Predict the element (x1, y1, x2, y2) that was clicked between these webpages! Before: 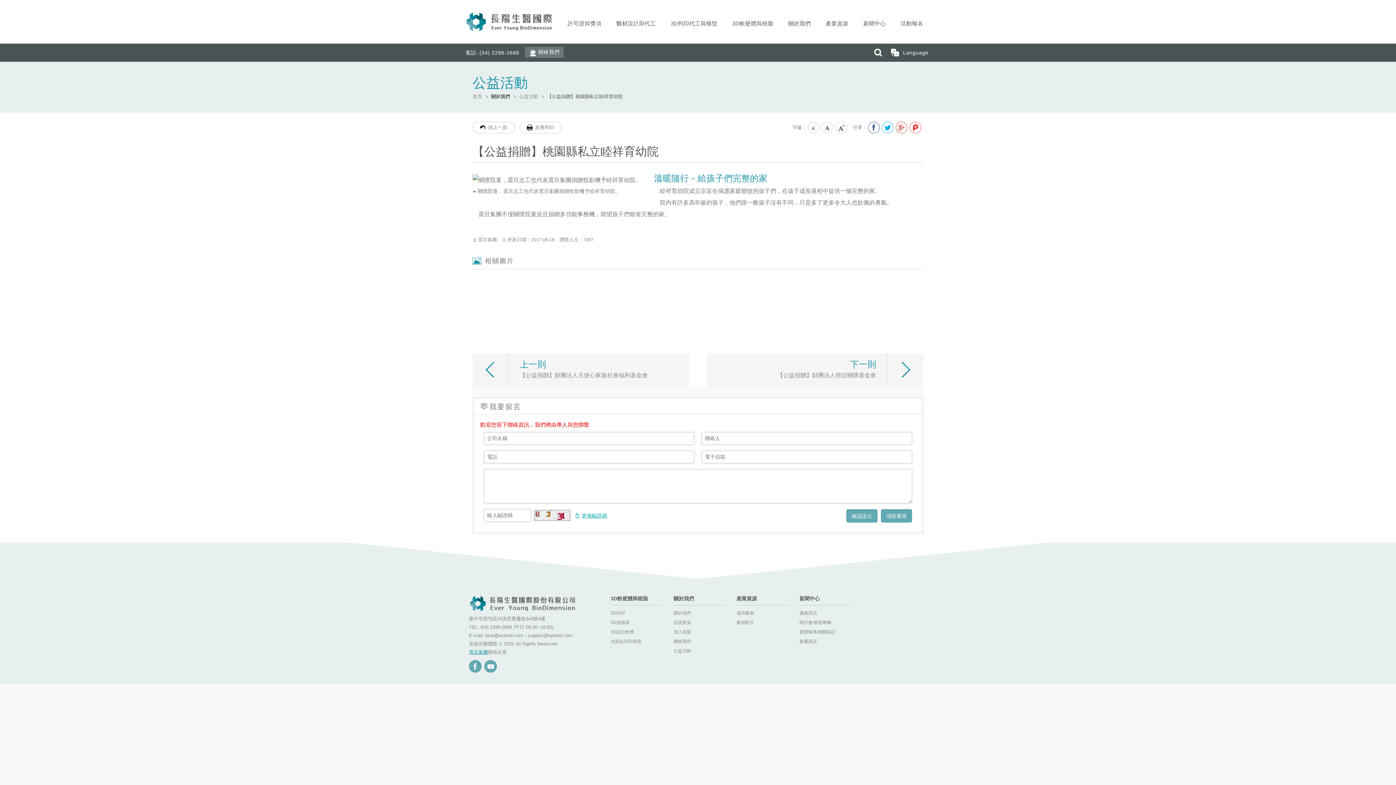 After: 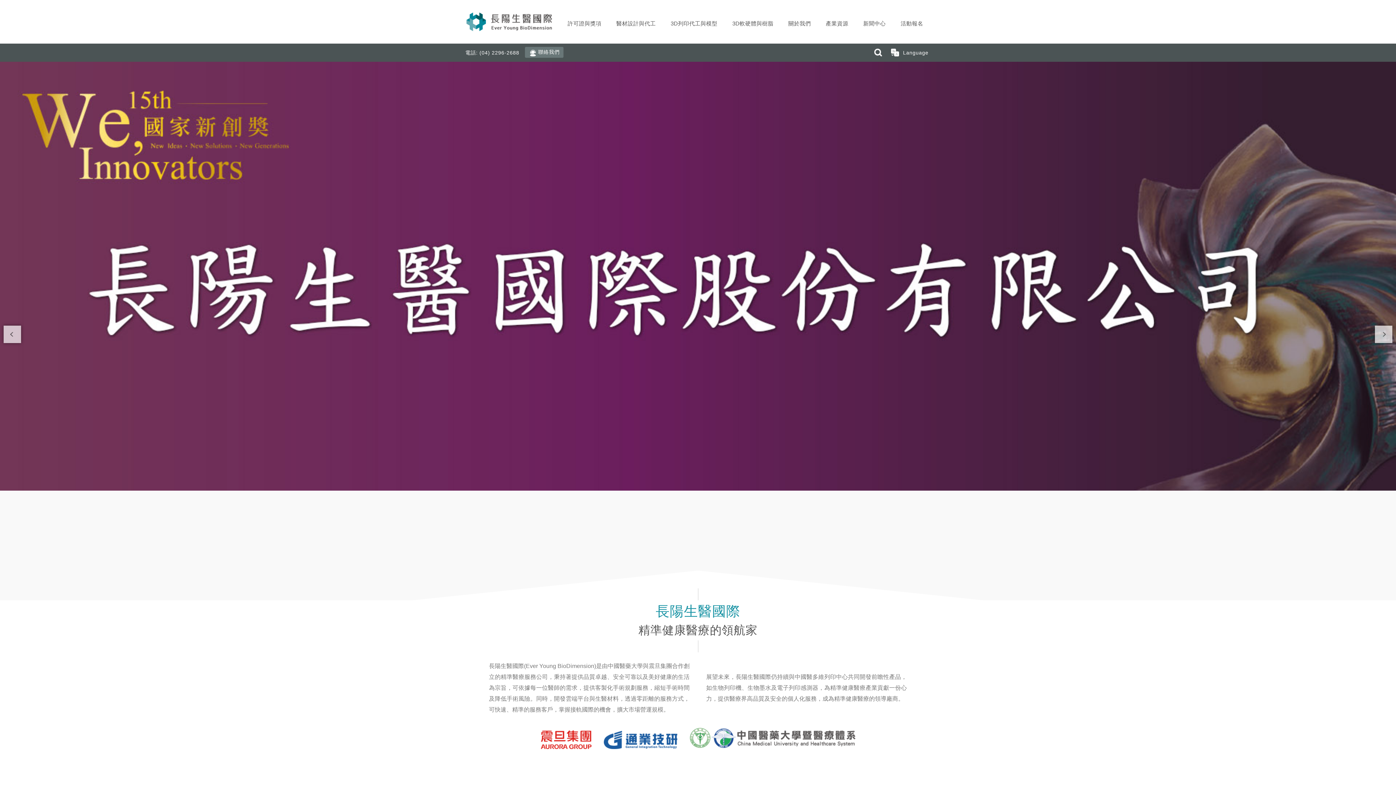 Action: bbox: (472, 92, 482, 101) label: 首頁